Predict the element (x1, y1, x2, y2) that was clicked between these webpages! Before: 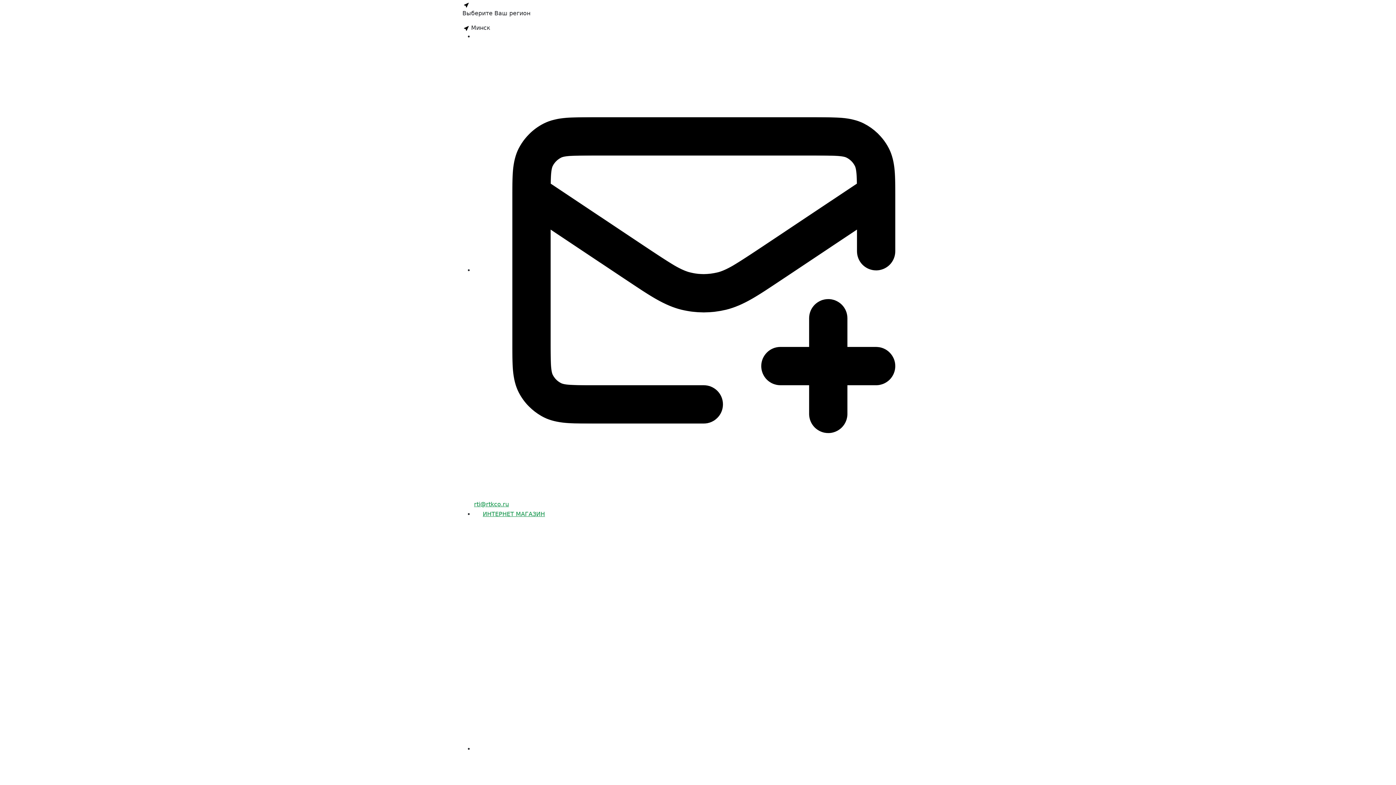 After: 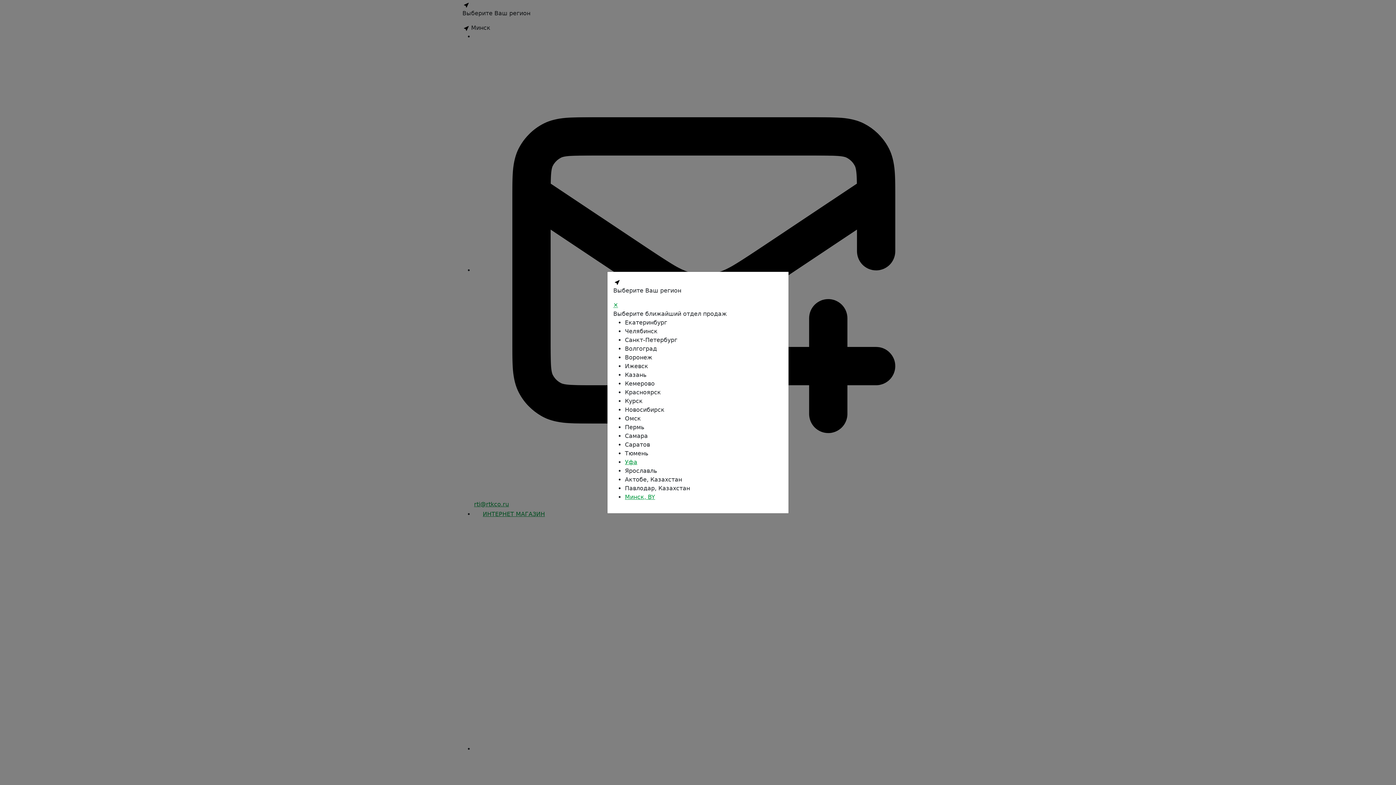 Action: label: Выберите Ваш регион bbox: (462, 0, 933, 17)